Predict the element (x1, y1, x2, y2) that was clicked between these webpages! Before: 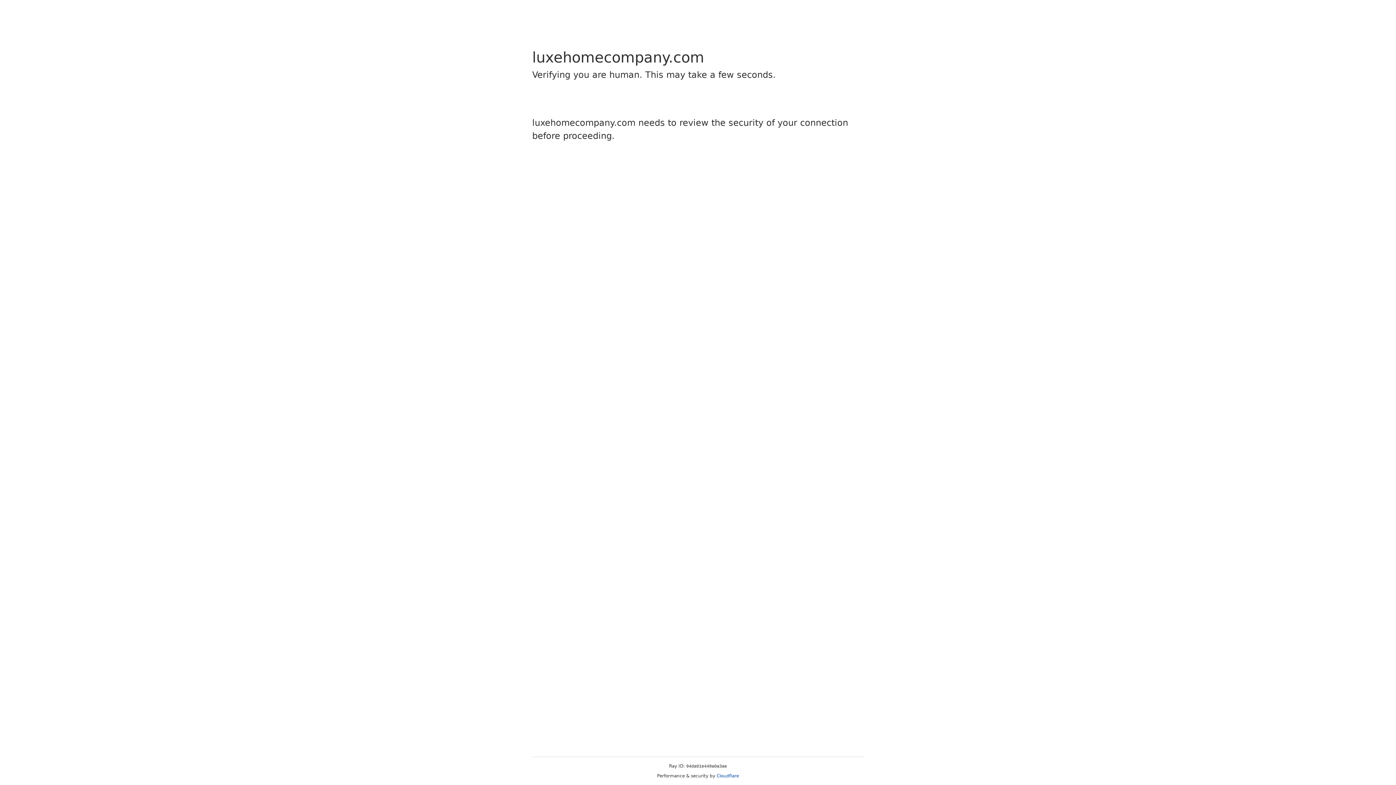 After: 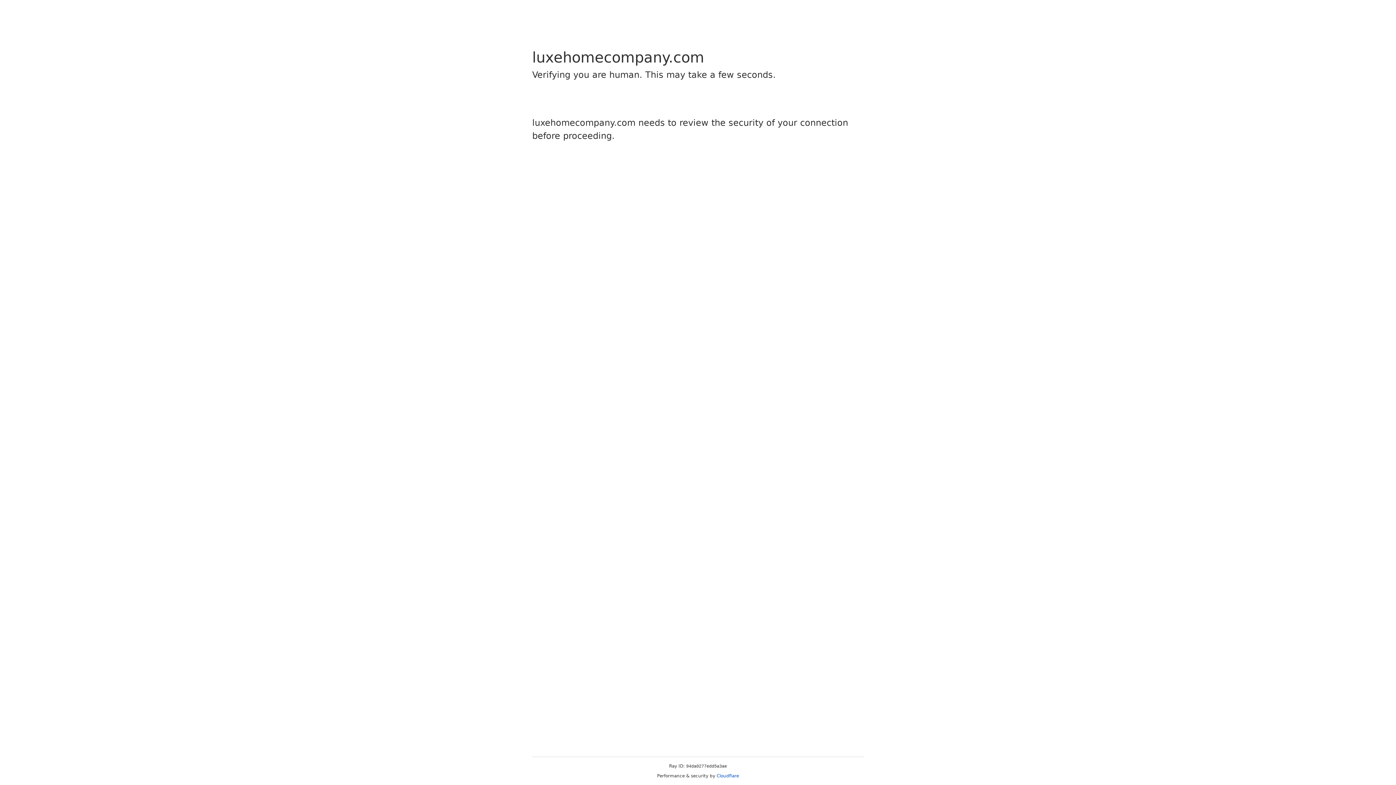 Action: bbox: (716, 773, 739, 778) label: Cloudflare